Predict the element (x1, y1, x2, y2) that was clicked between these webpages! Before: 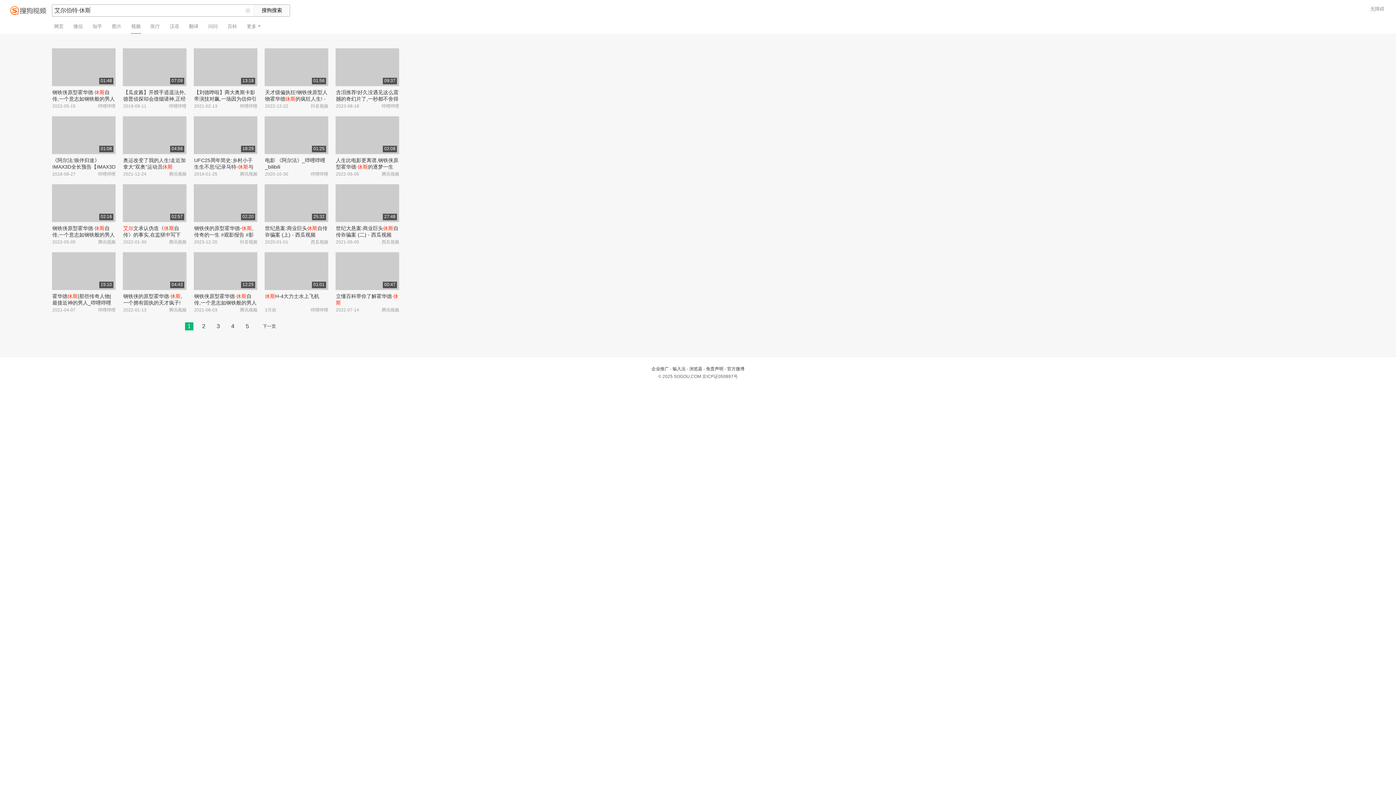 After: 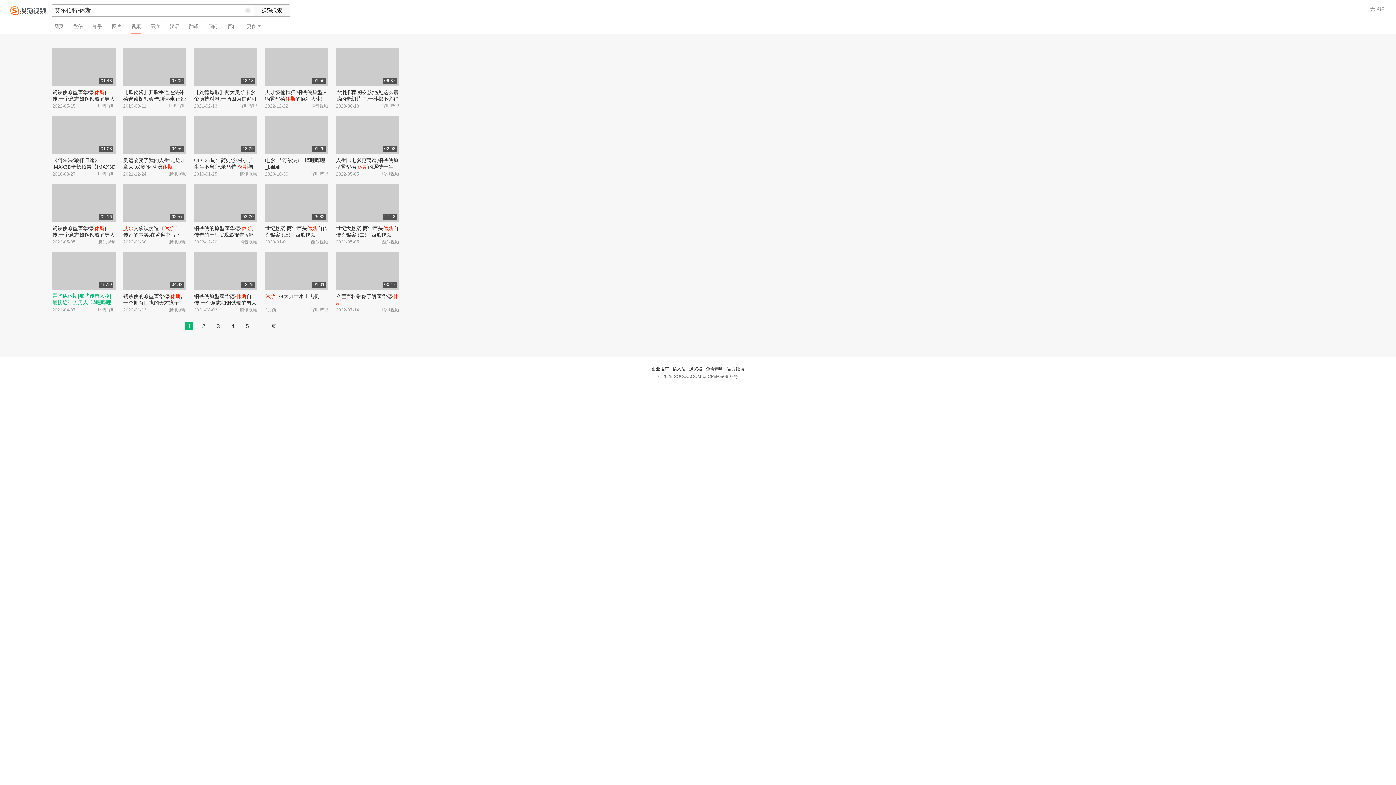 Action: bbox: (52, 293, 111, 312) label: 霍华德休斯|那些传奇人物|最接近神的男人_哔哩哔哩_bilibili